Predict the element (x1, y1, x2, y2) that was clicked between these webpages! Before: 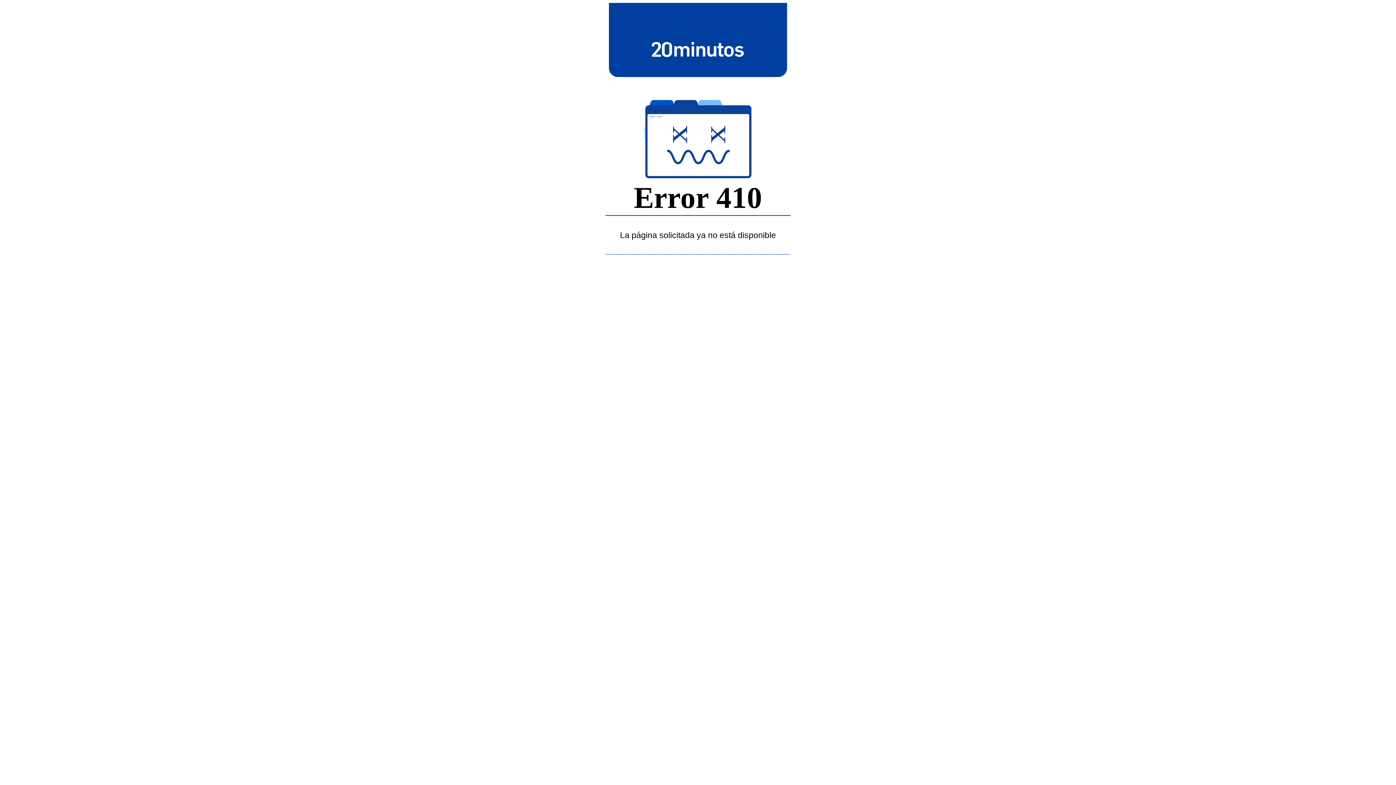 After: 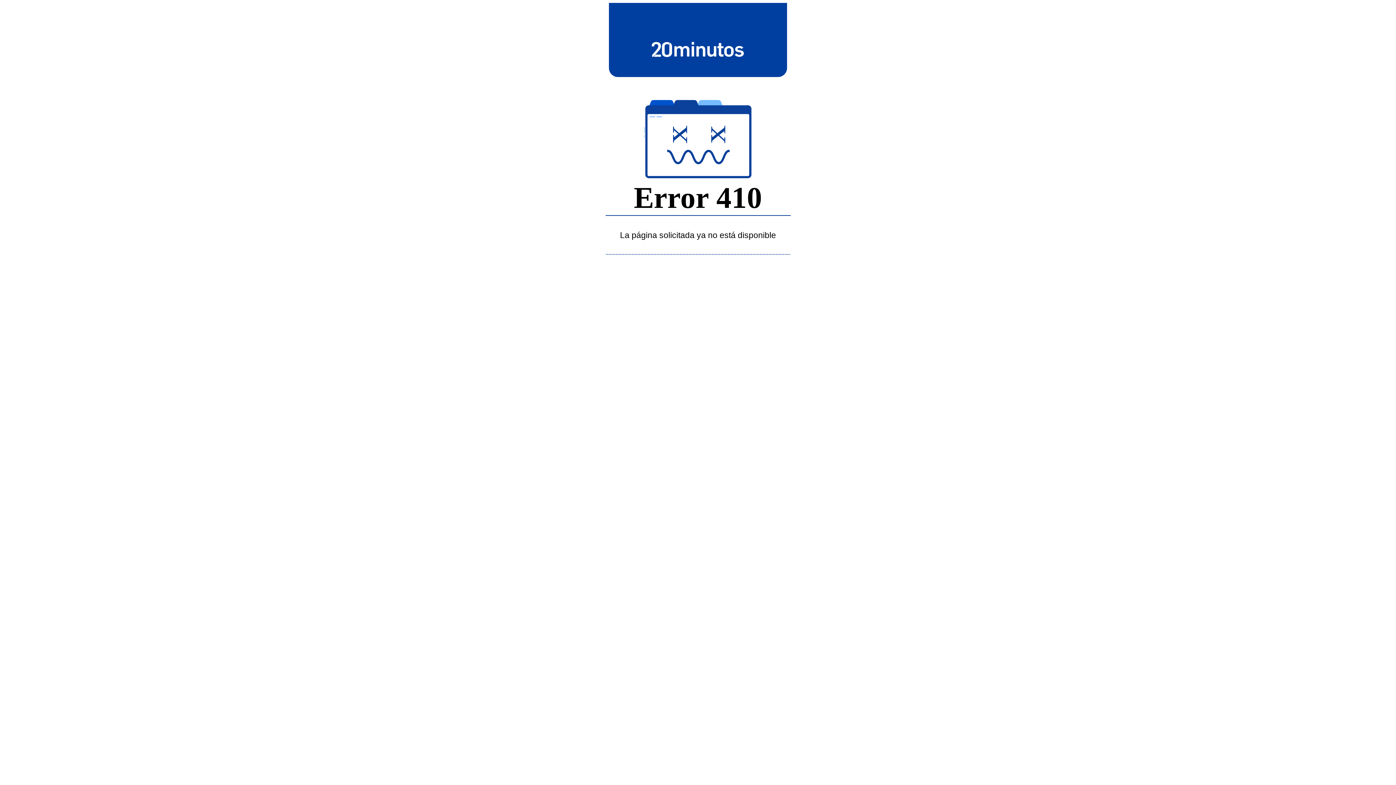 Action: bbox: (643, 39, 752, 58)